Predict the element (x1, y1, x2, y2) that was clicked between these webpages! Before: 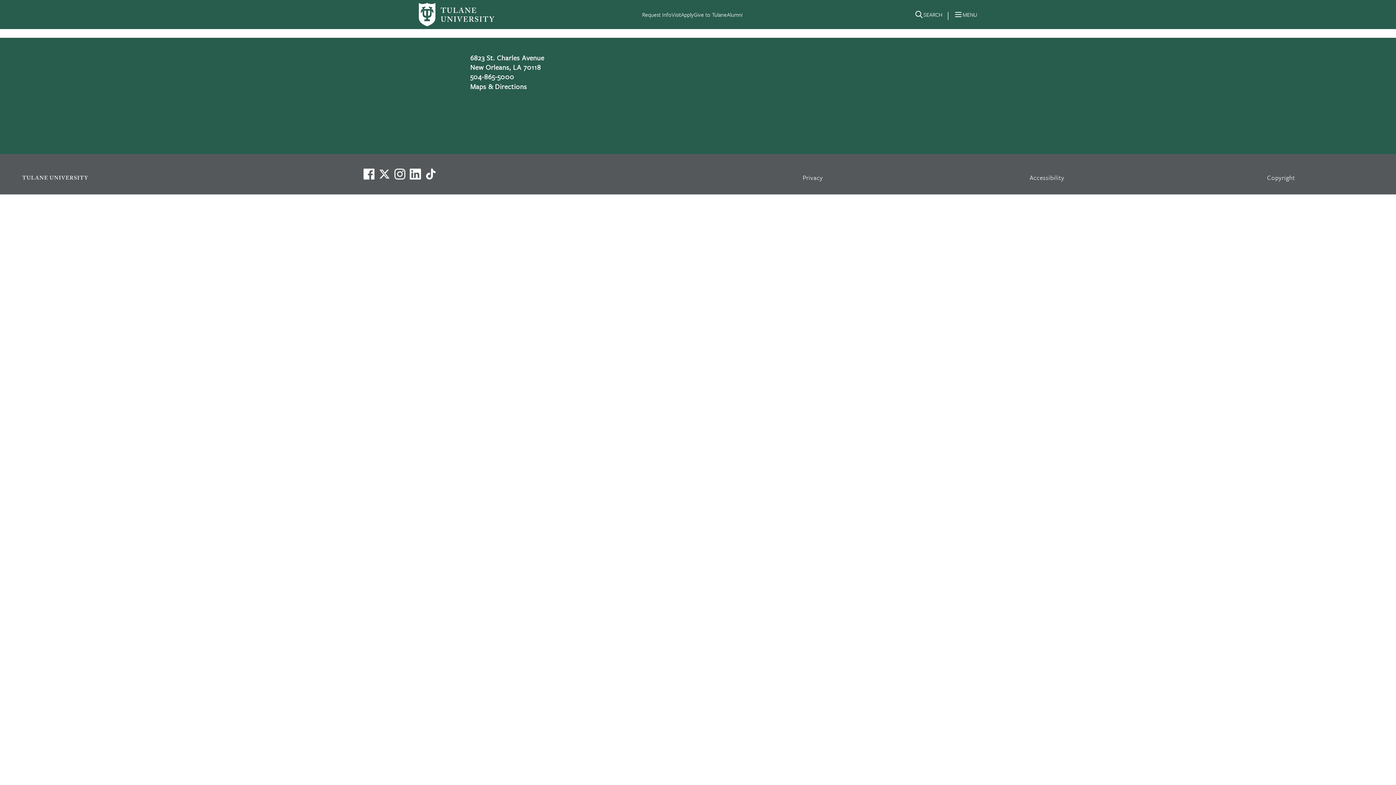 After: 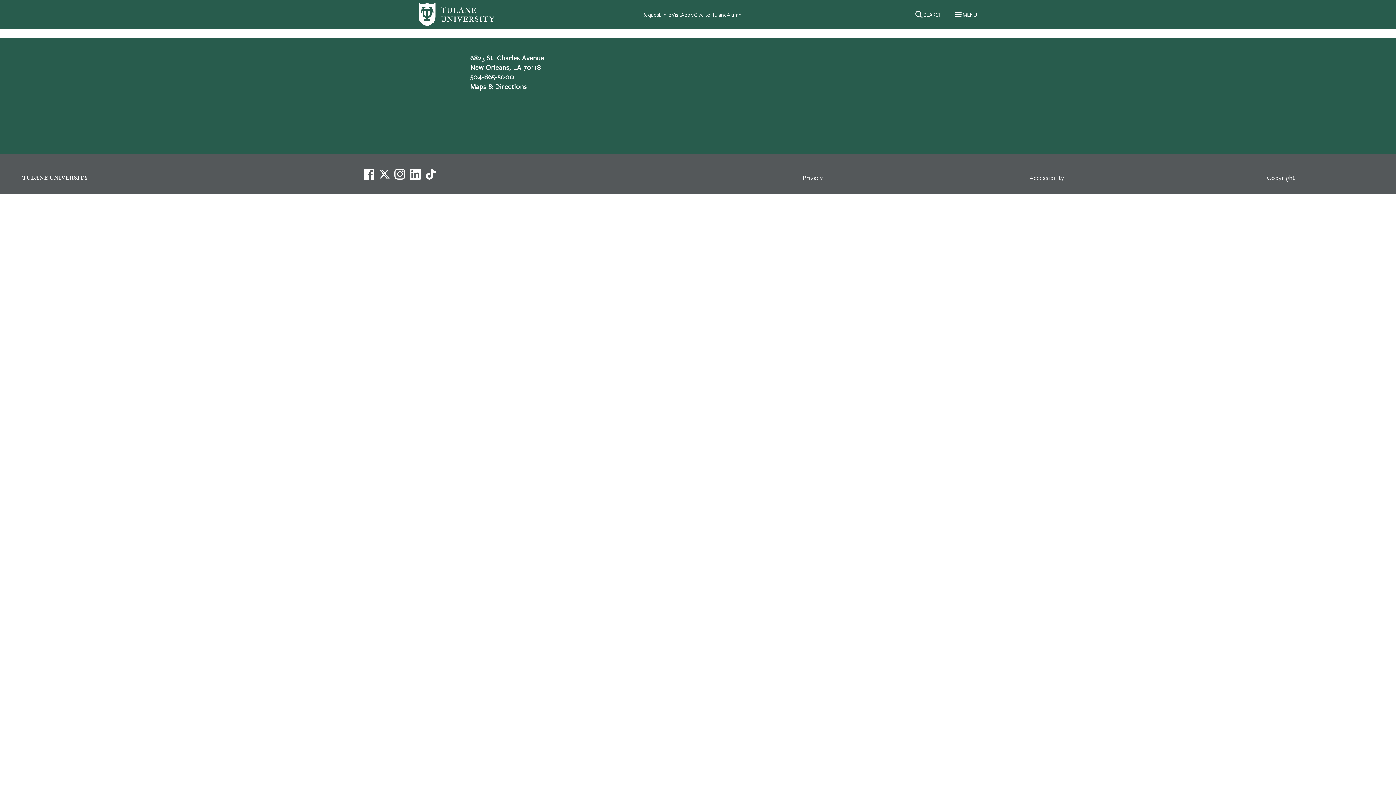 Action: bbox: (470, 81, 527, 91) label: Maps & Directions